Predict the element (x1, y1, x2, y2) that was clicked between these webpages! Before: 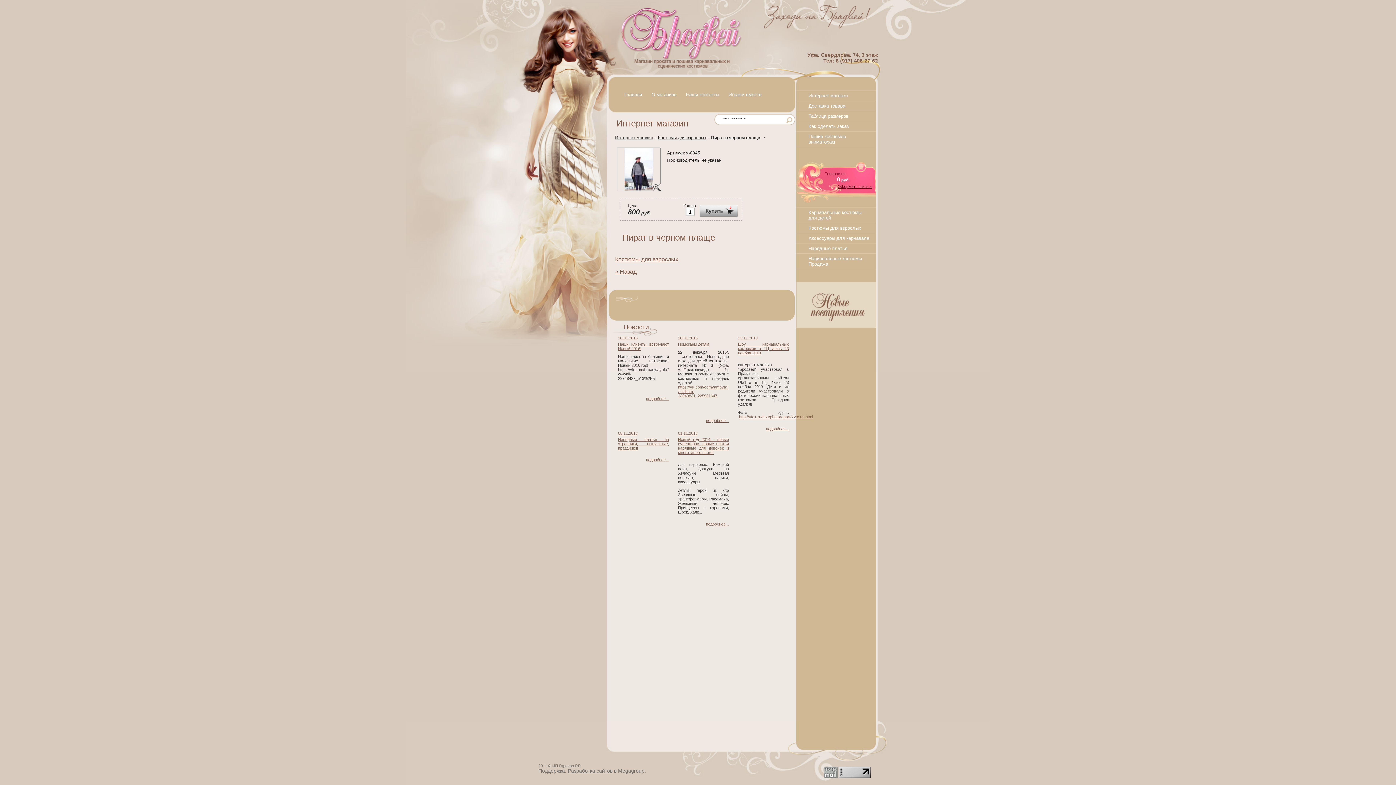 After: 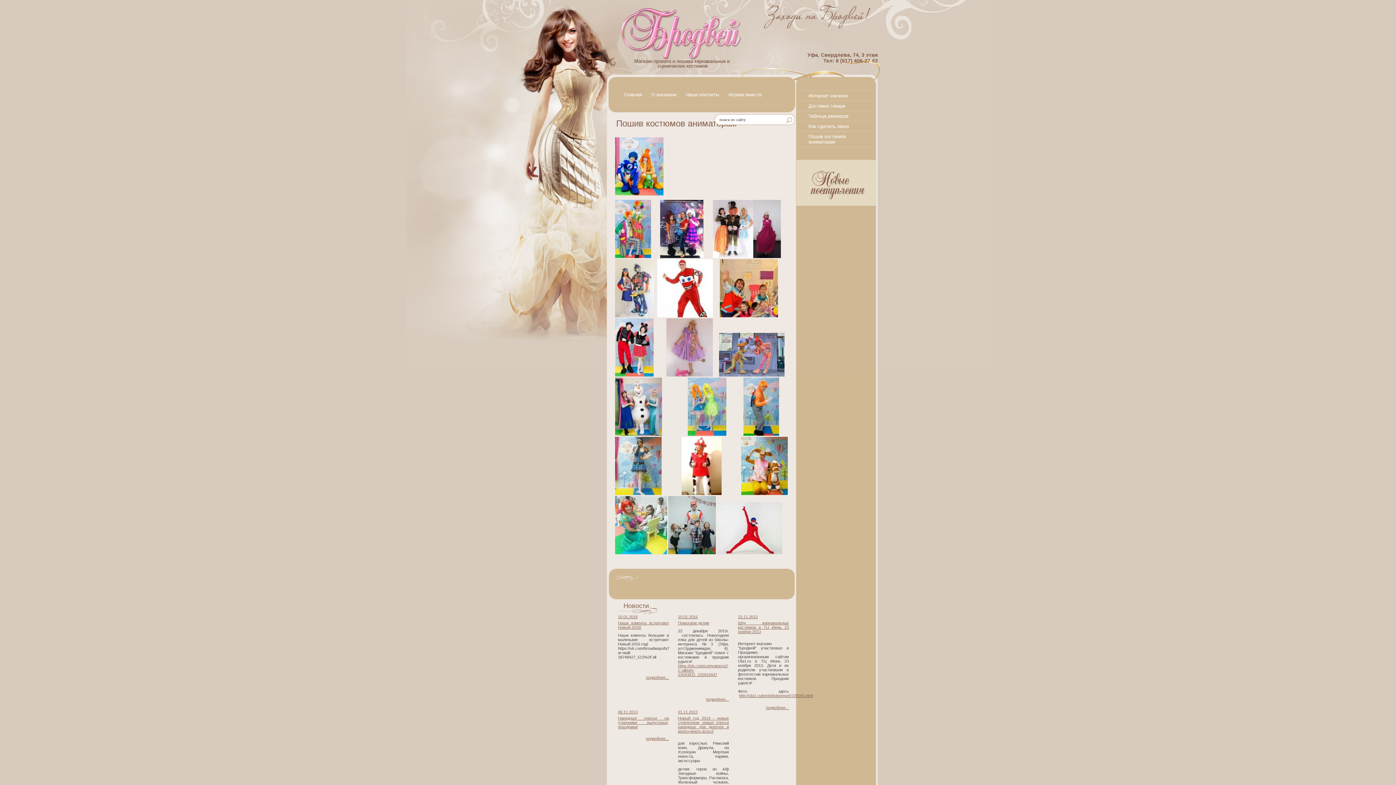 Action: bbox: (796, 131, 876, 146) label: Пошив костюмов аниматорам